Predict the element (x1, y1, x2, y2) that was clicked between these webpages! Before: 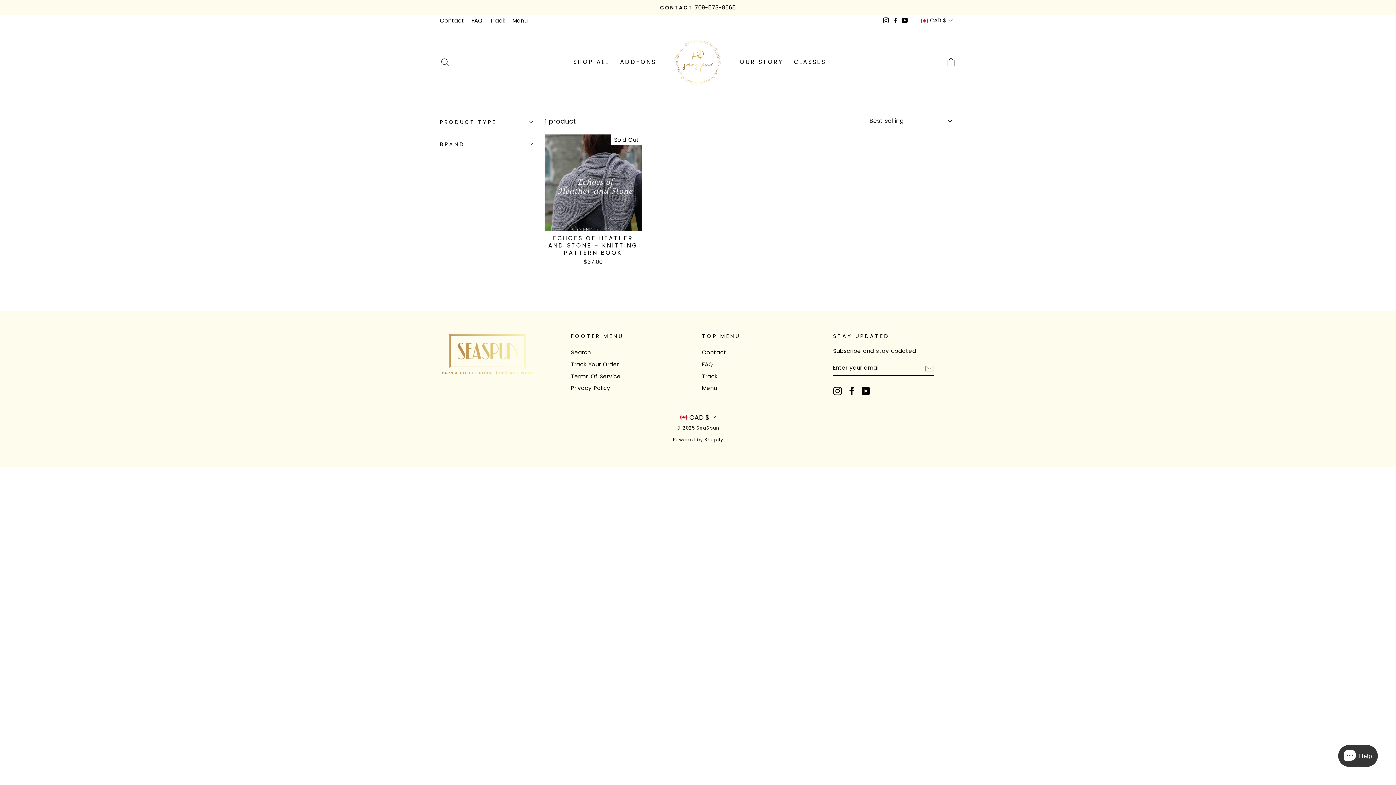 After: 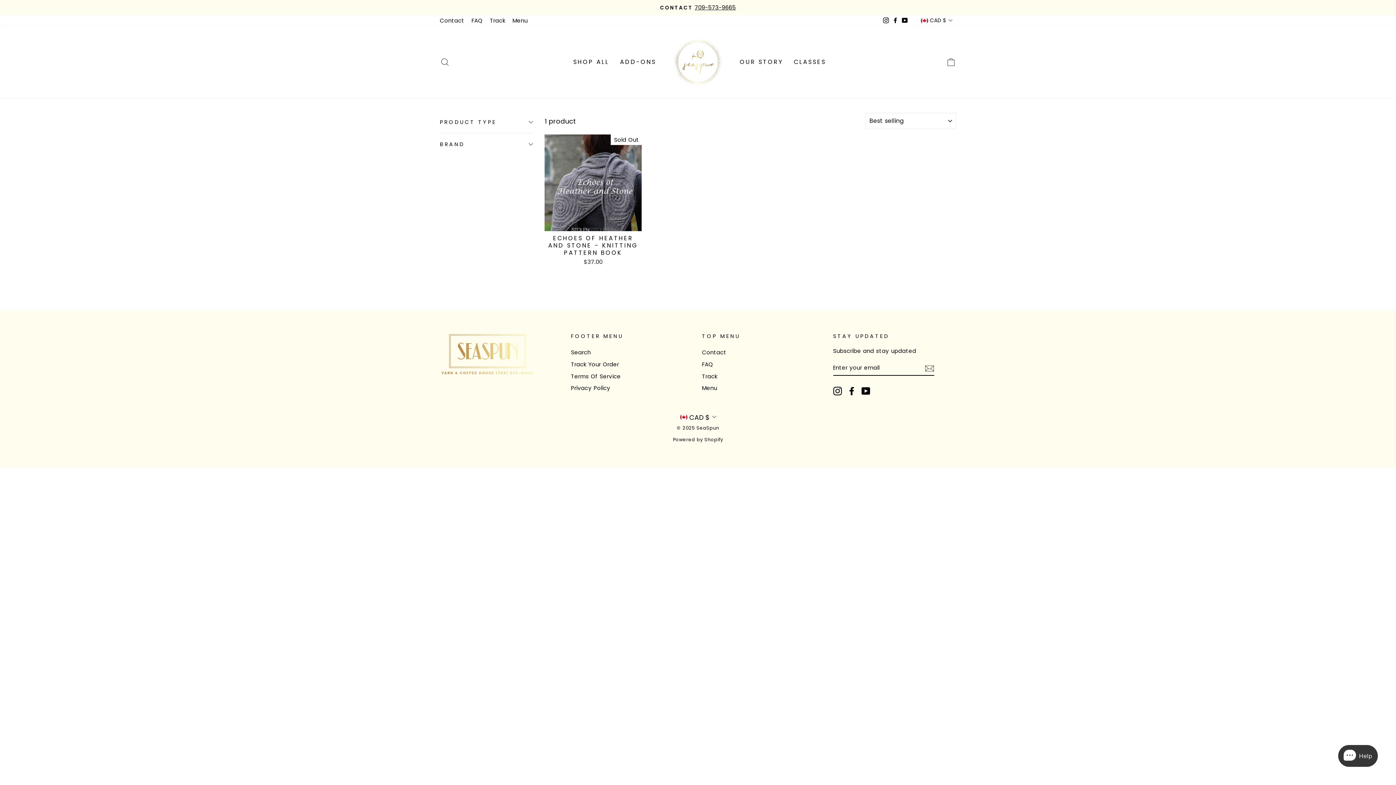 Action: bbox: (571, 359, 619, 369) label: Track Your Order